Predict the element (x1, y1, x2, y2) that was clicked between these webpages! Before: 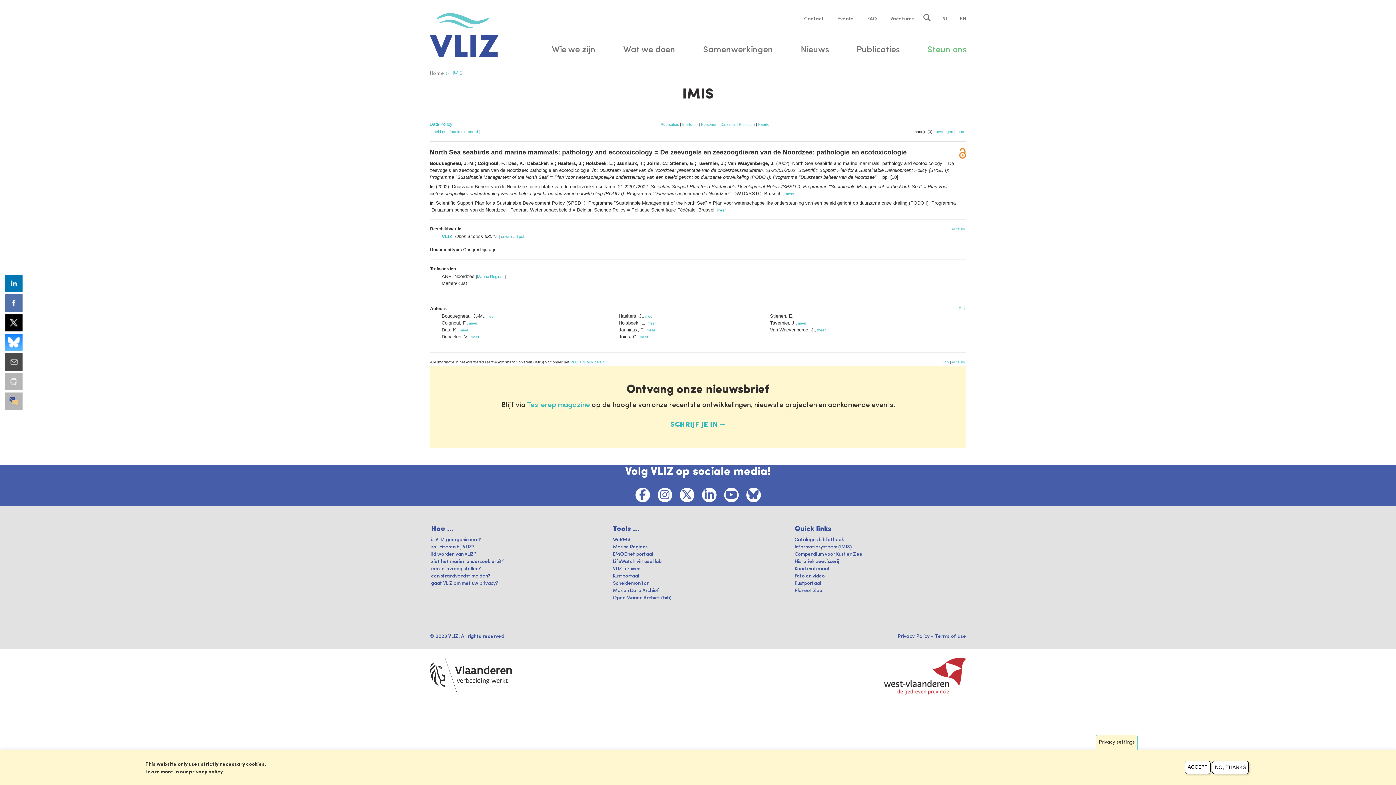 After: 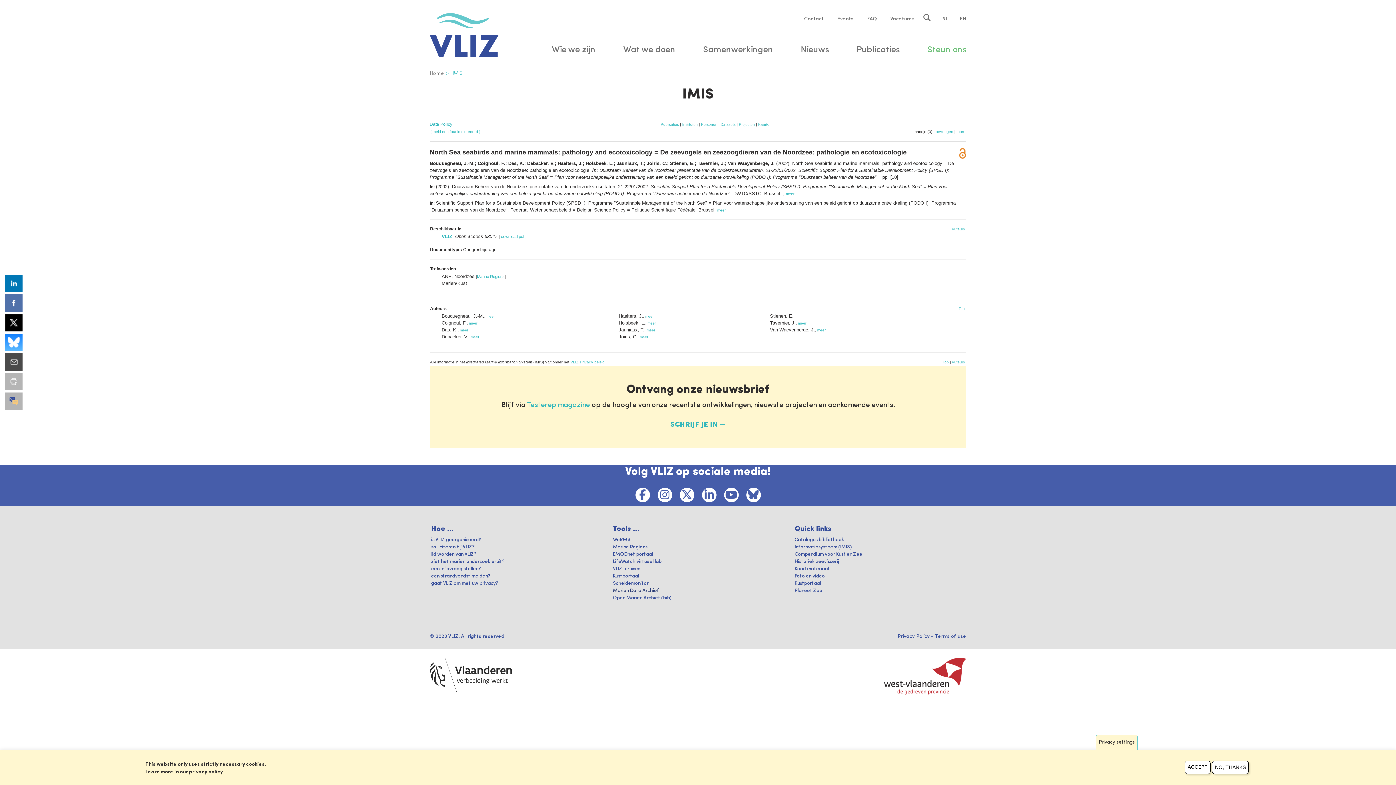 Action: label: Marien Data Archief bbox: (613, 588, 659, 593)